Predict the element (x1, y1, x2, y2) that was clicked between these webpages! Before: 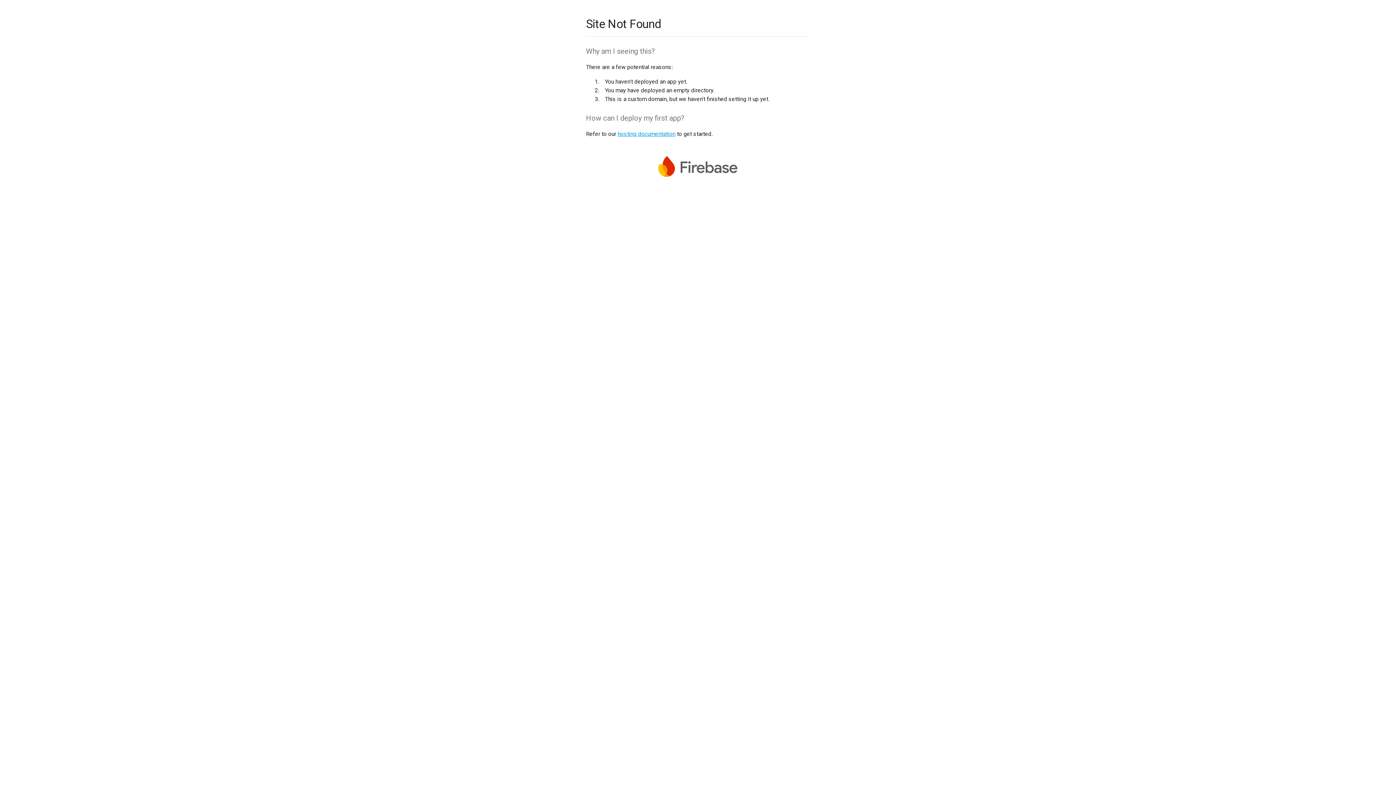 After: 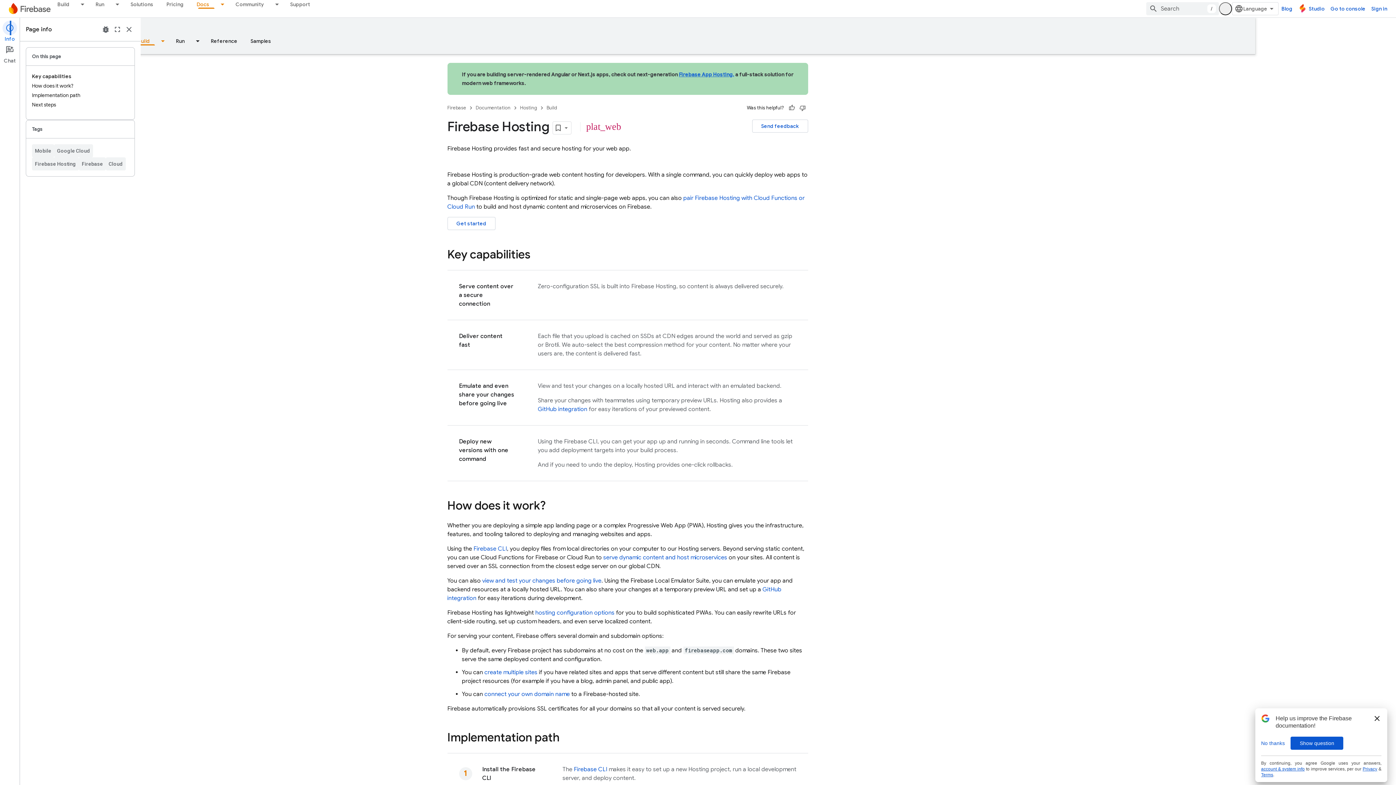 Action: label: hosting documentation bbox: (617, 130, 675, 137)